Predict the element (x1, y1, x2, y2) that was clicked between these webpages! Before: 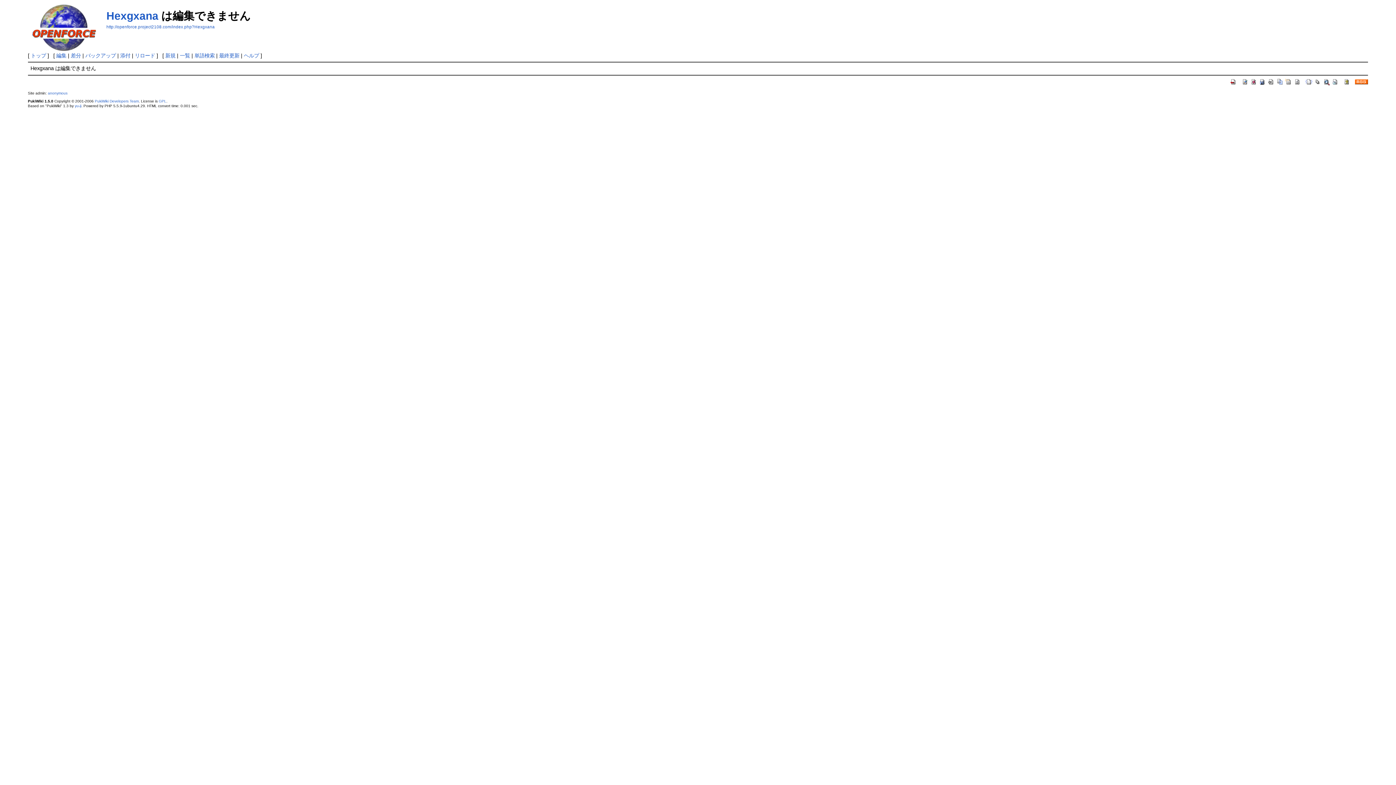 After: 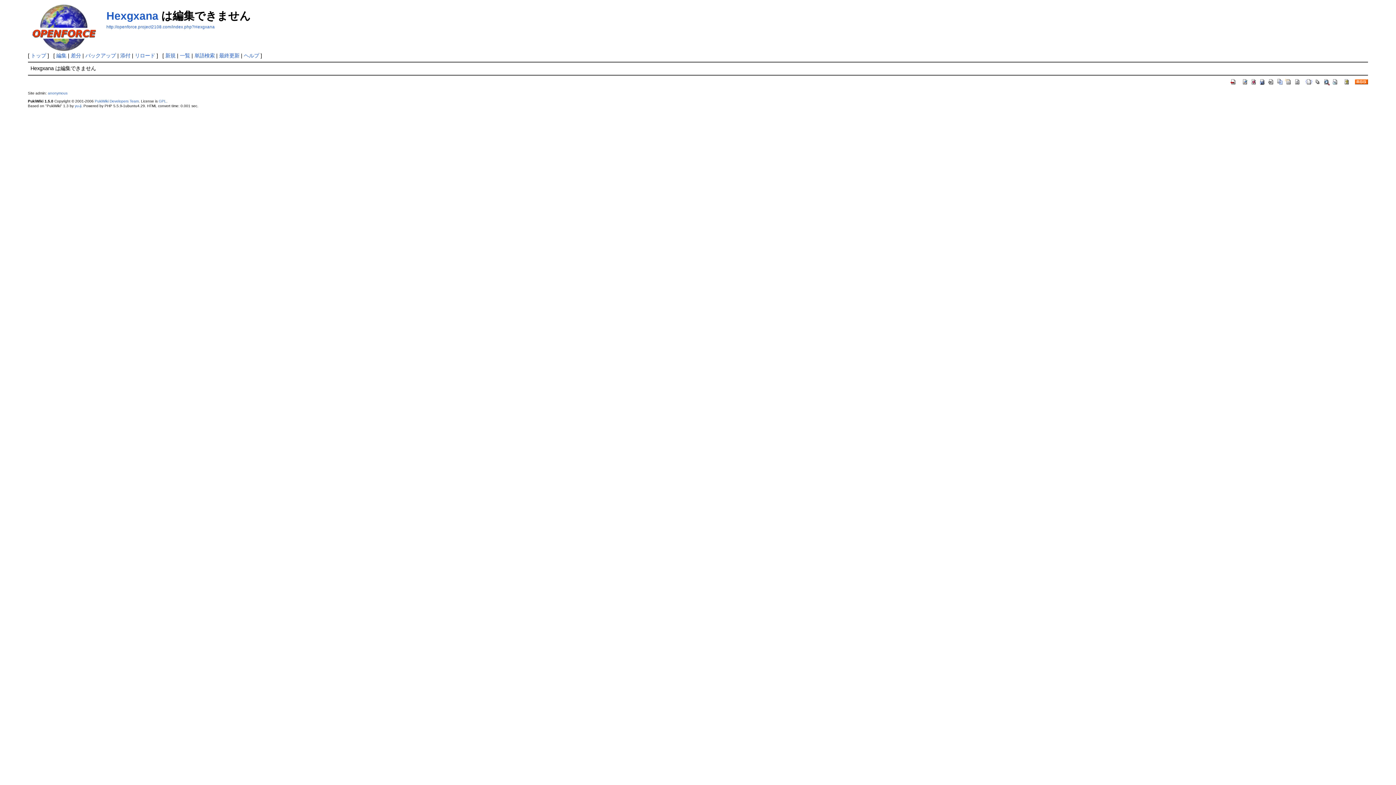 Action: bbox: (1241, 78, 1249, 84)